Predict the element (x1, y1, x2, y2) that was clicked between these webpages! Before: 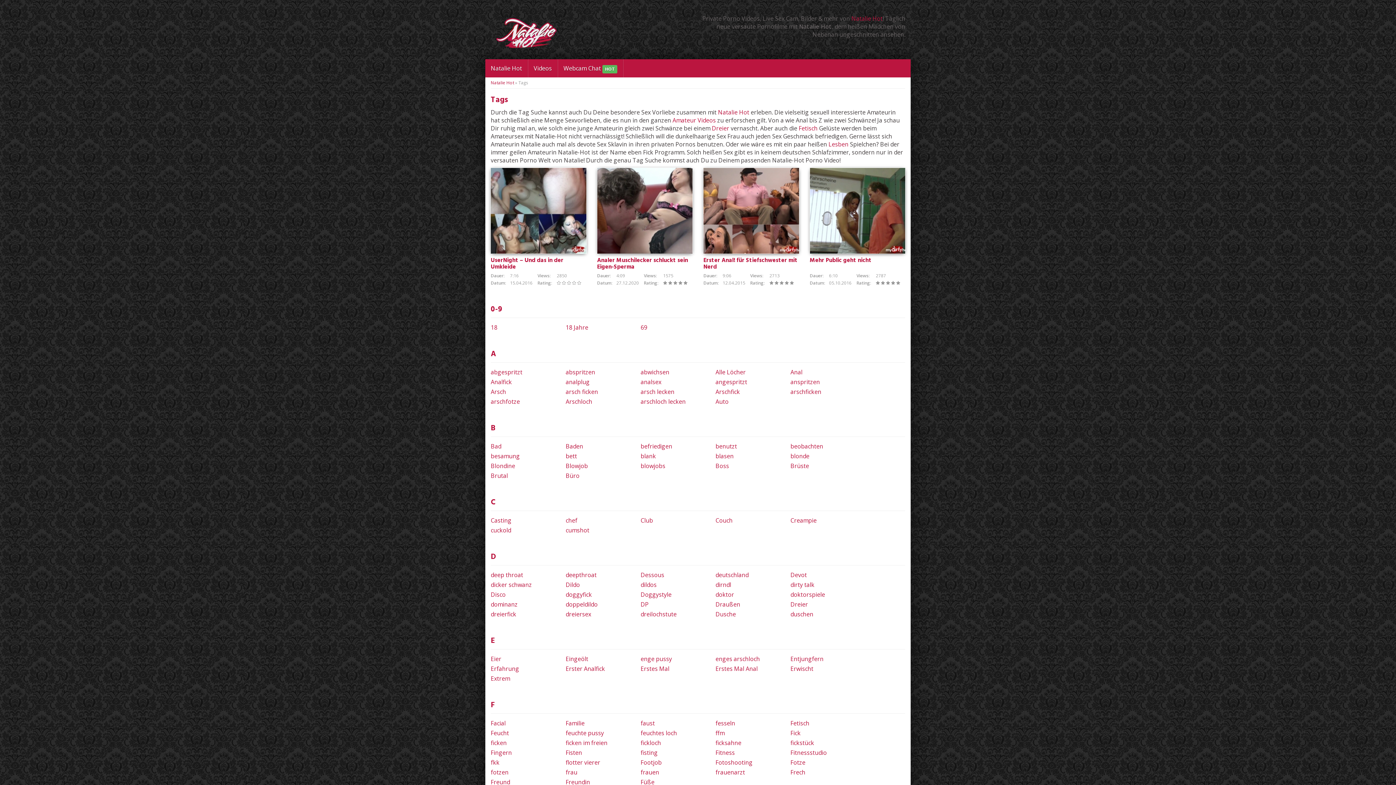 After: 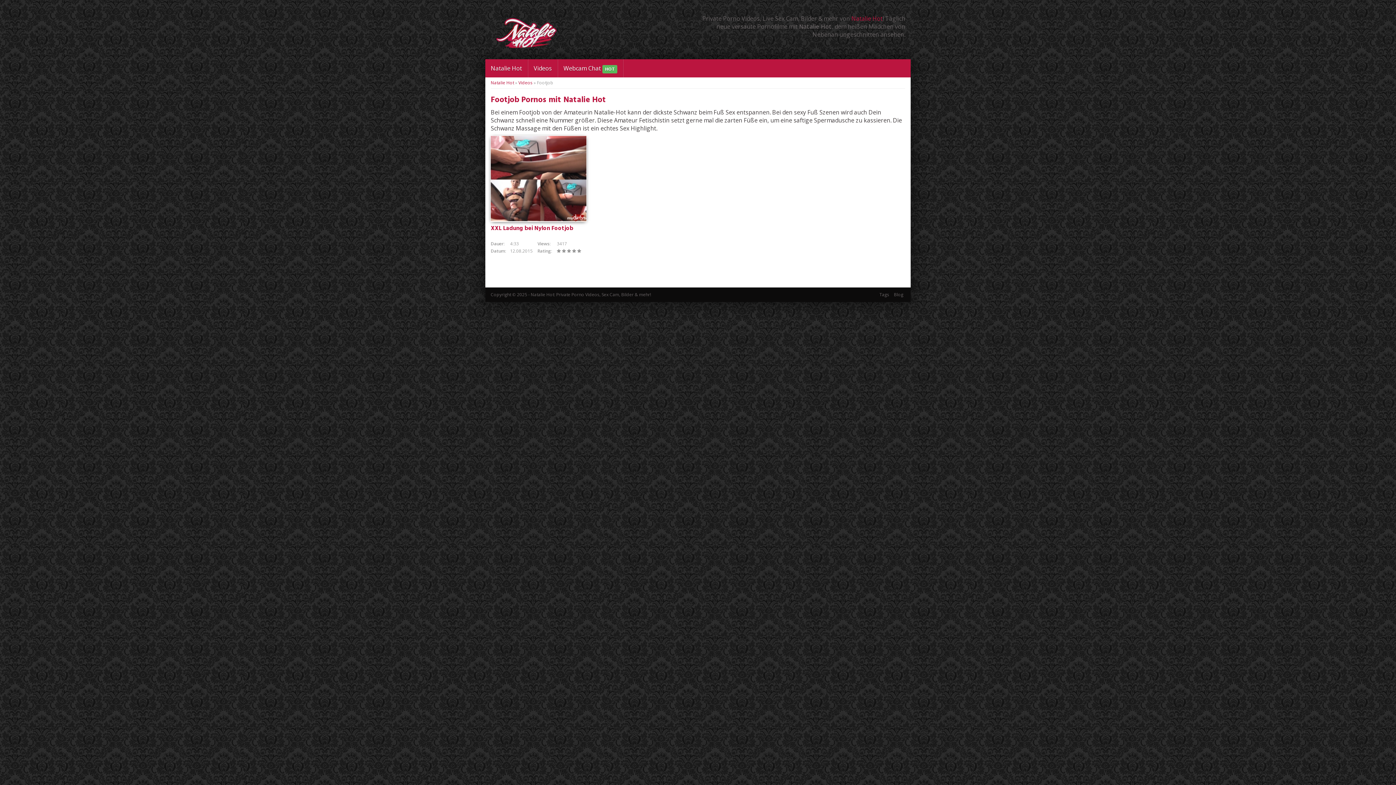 Action: label: Footjob bbox: (640, 758, 661, 766)